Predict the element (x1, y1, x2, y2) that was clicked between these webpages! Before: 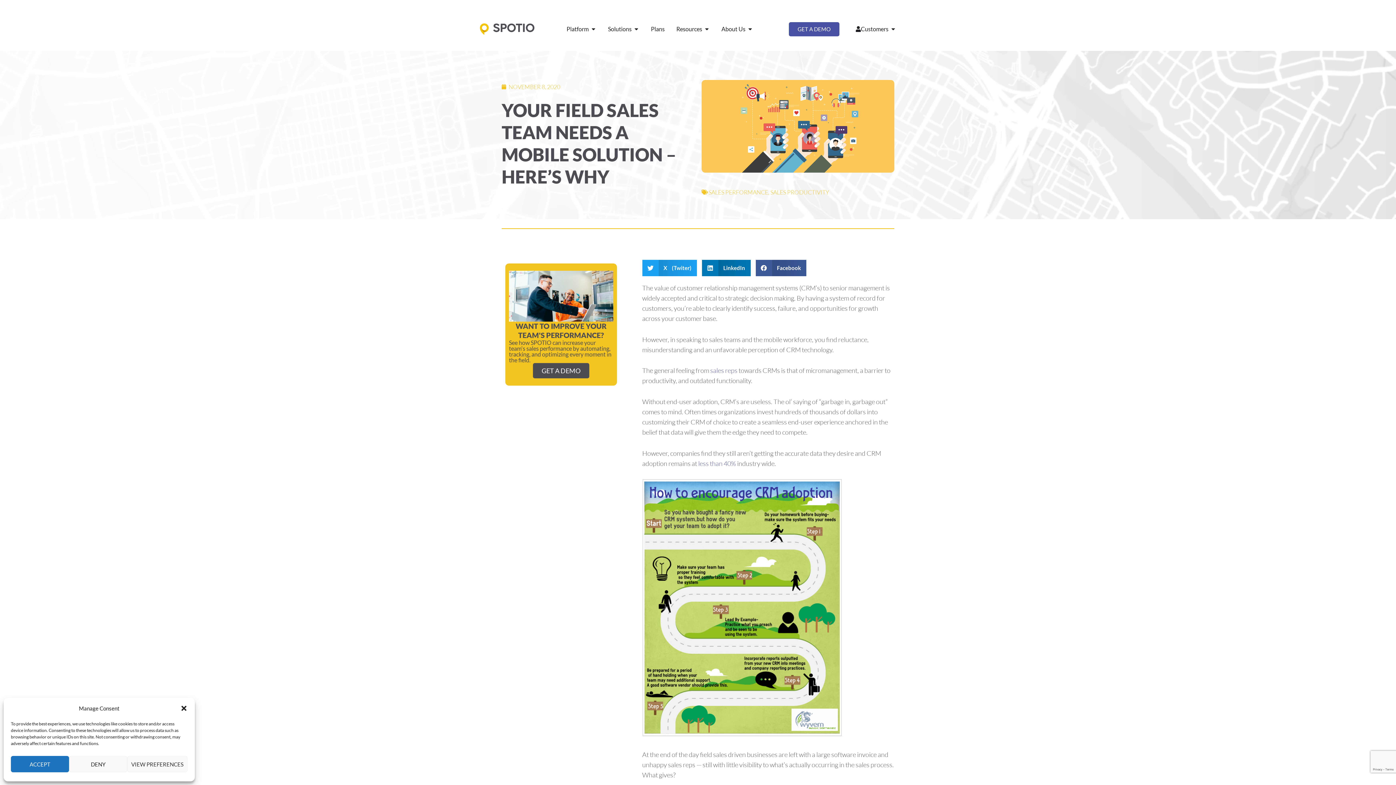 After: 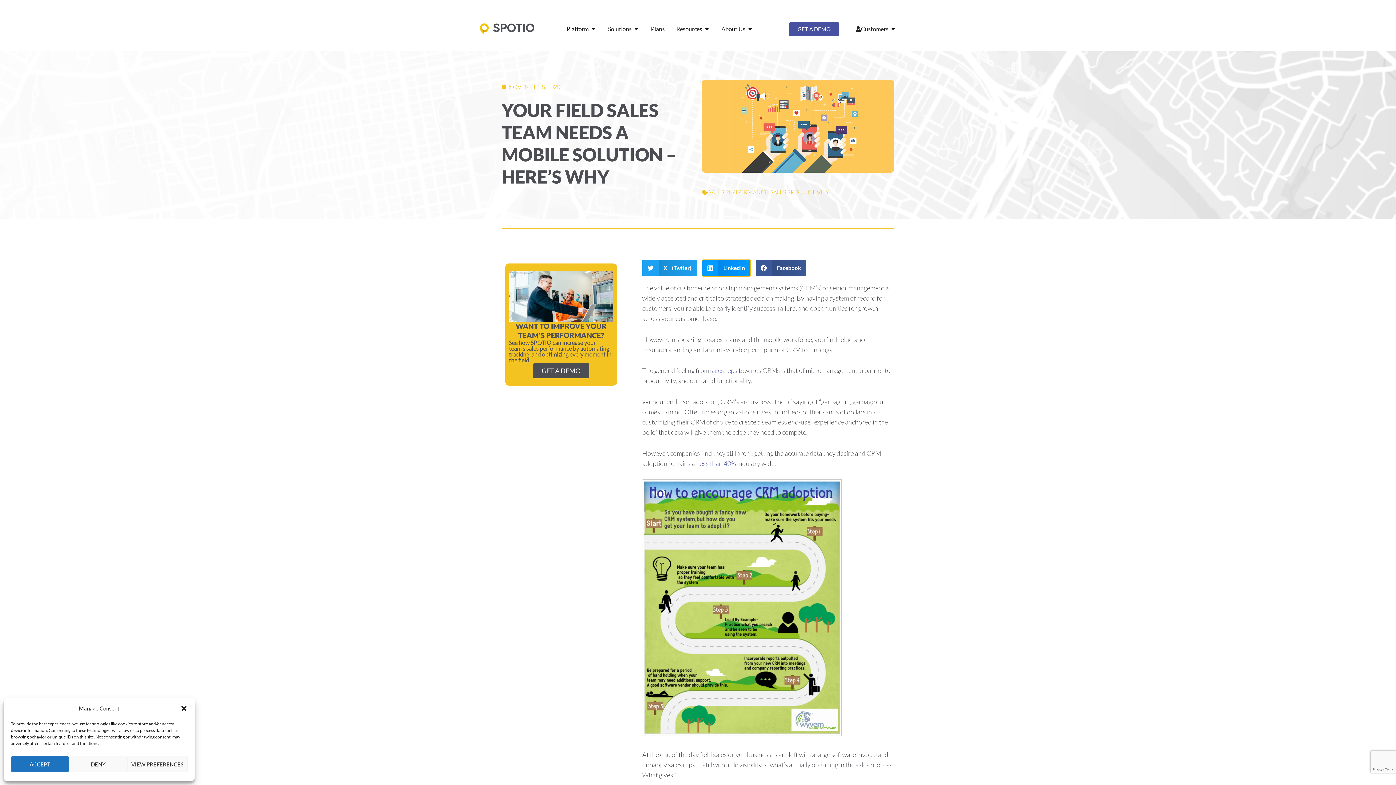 Action: bbox: (702, 259, 750, 276) label: Share on linkedin